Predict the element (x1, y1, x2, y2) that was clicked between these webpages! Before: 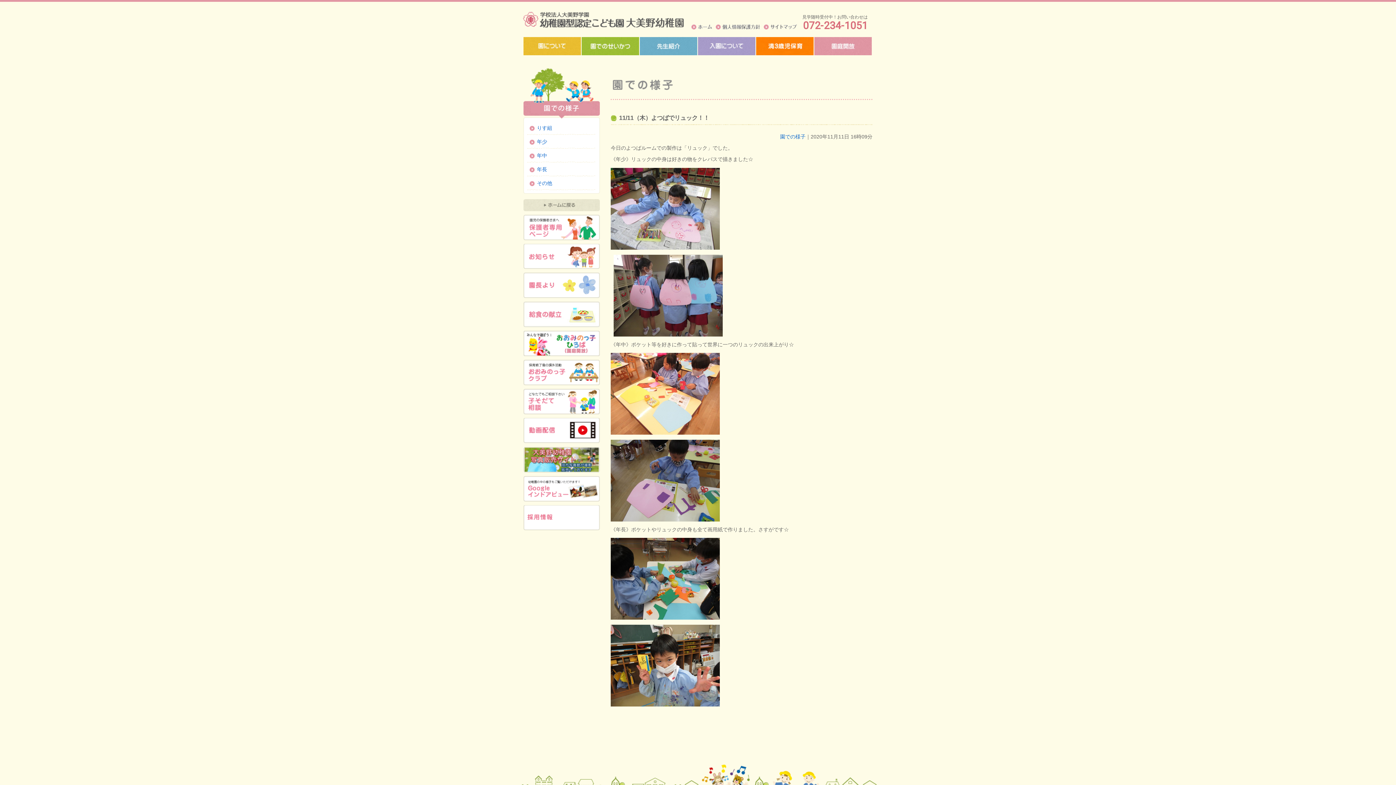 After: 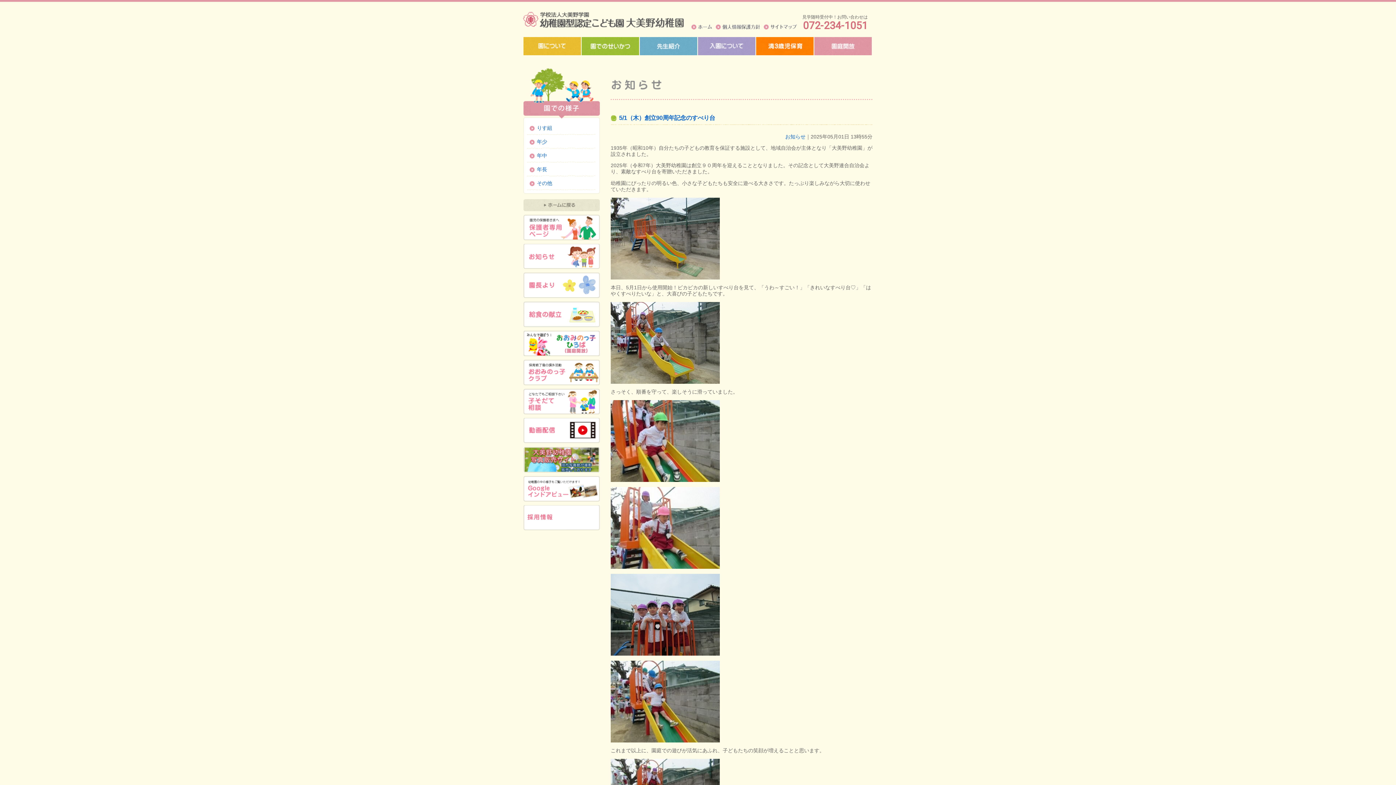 Action: bbox: (523, 262, 600, 268)